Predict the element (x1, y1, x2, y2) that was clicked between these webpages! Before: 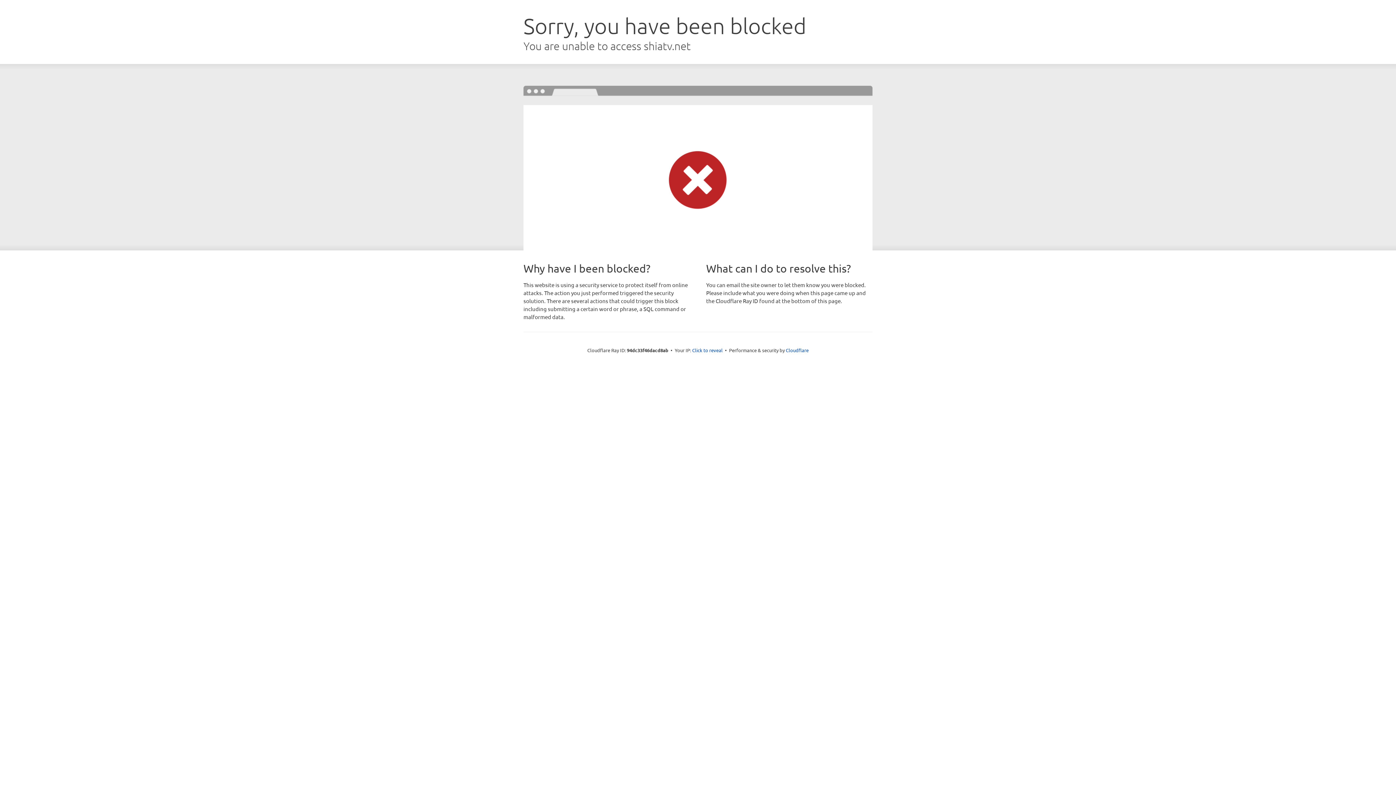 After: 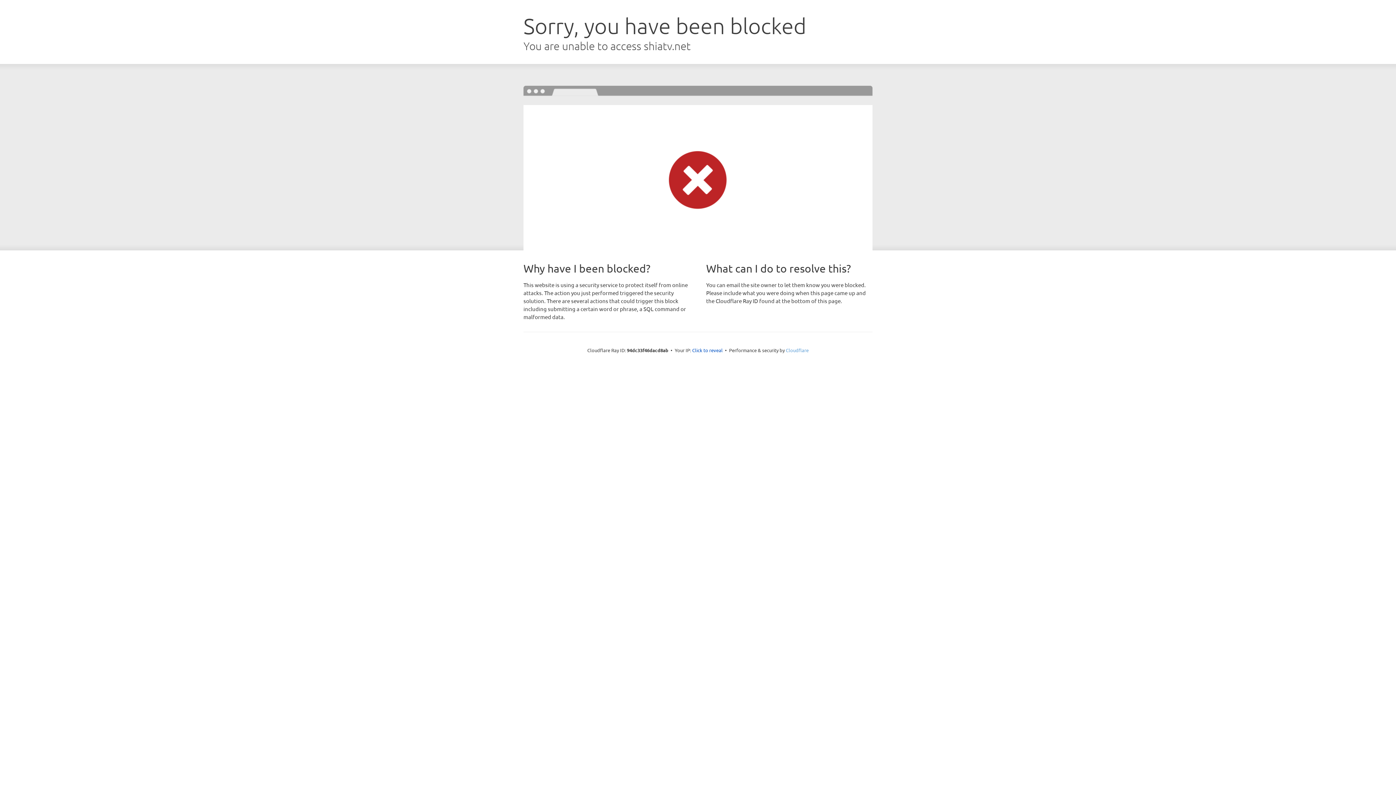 Action: label: Cloudflare bbox: (786, 347, 808, 353)